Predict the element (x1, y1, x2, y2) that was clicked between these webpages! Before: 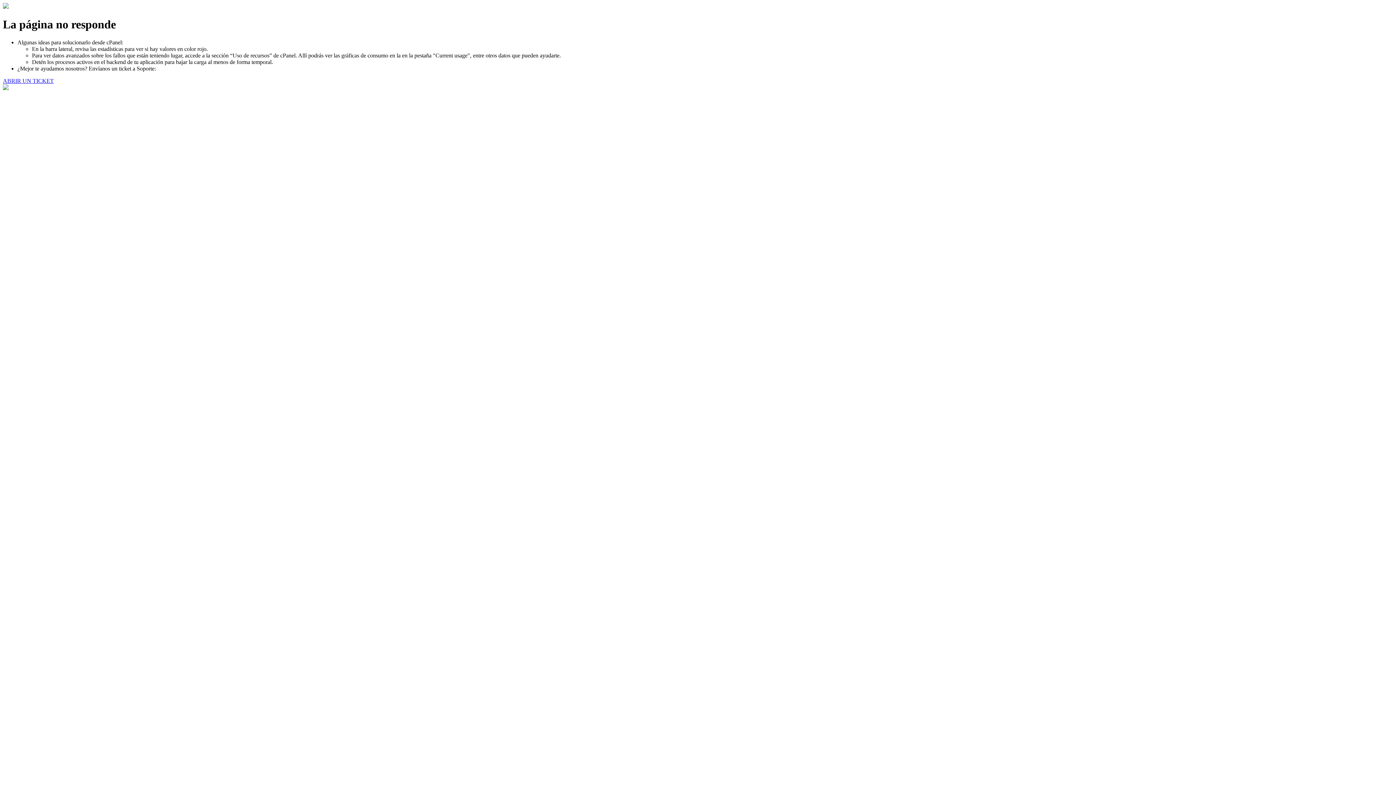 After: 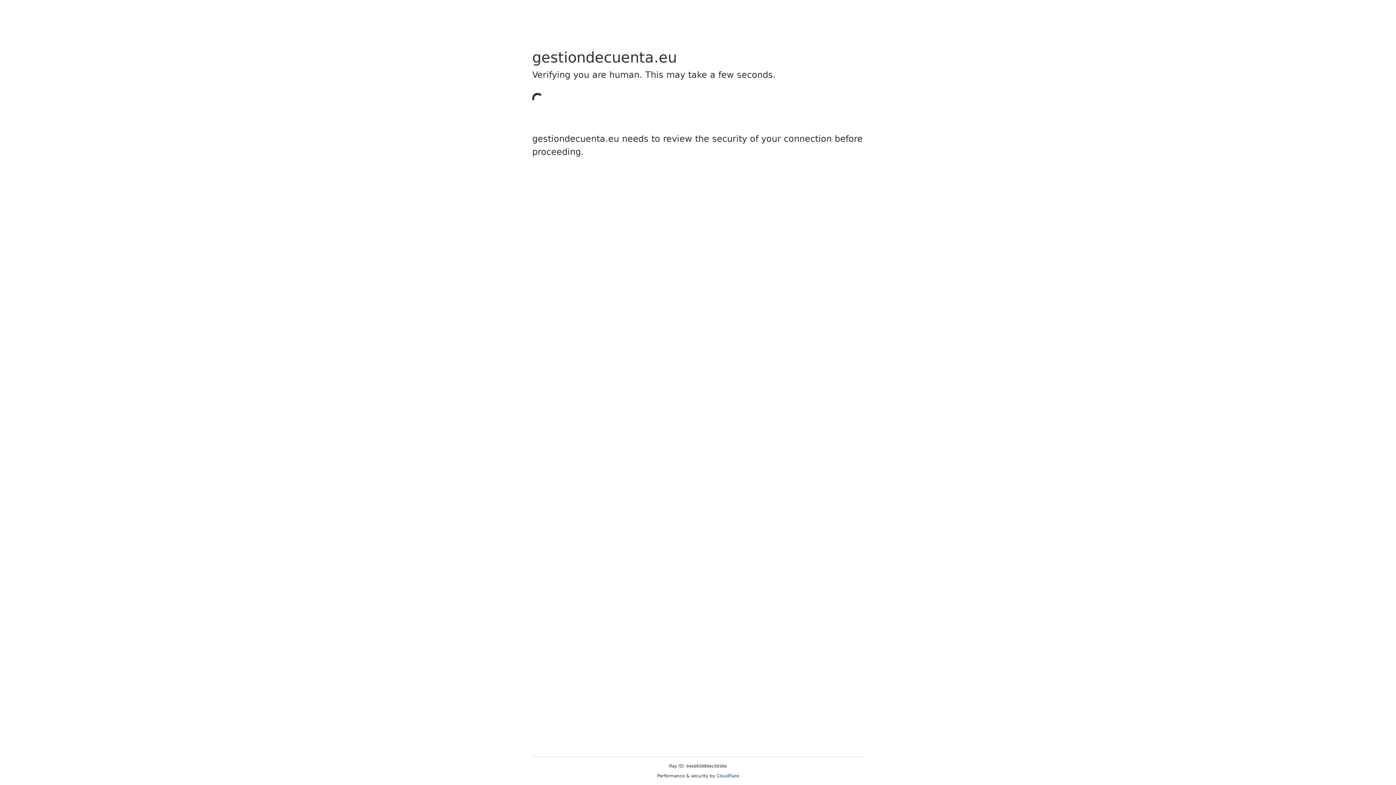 Action: label: ABRIR UN TICKET bbox: (2, 77, 53, 83)